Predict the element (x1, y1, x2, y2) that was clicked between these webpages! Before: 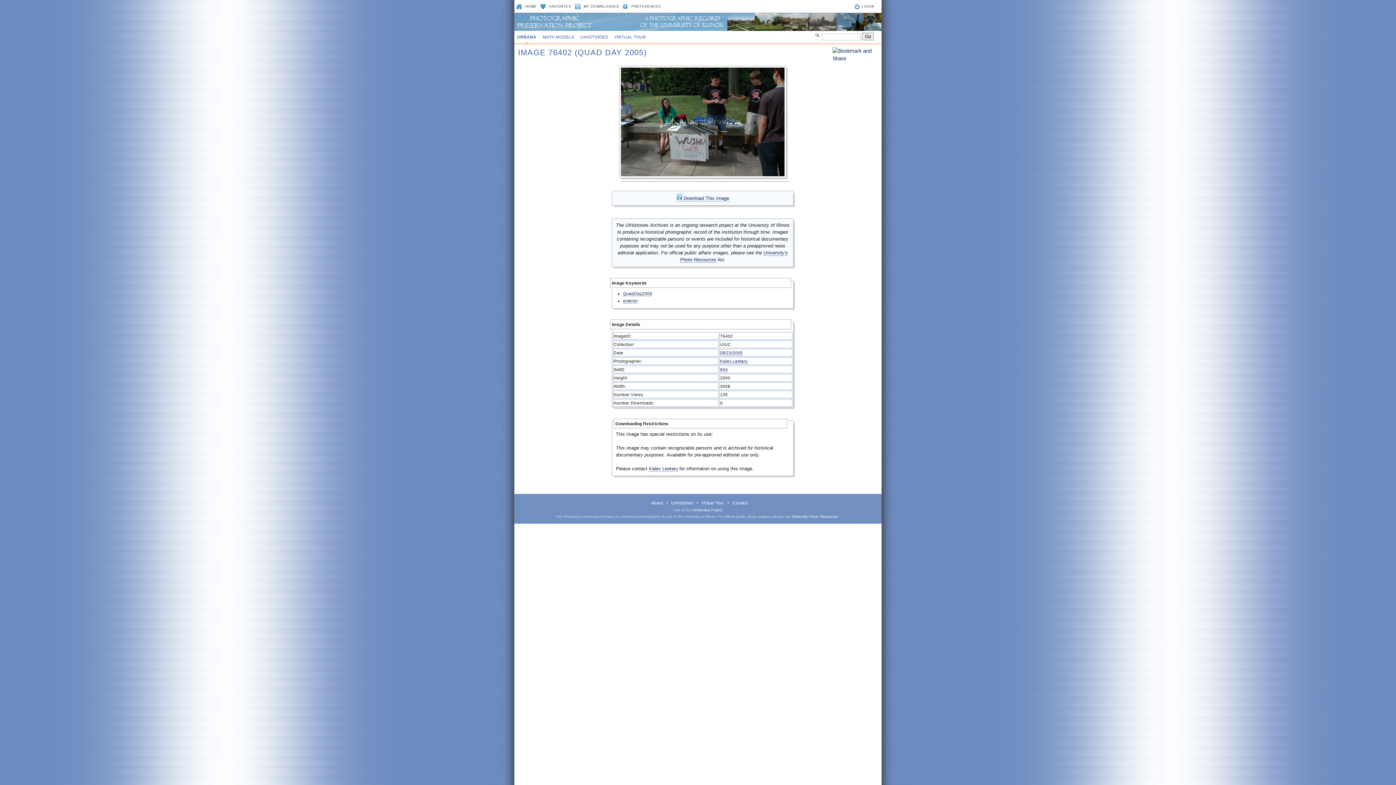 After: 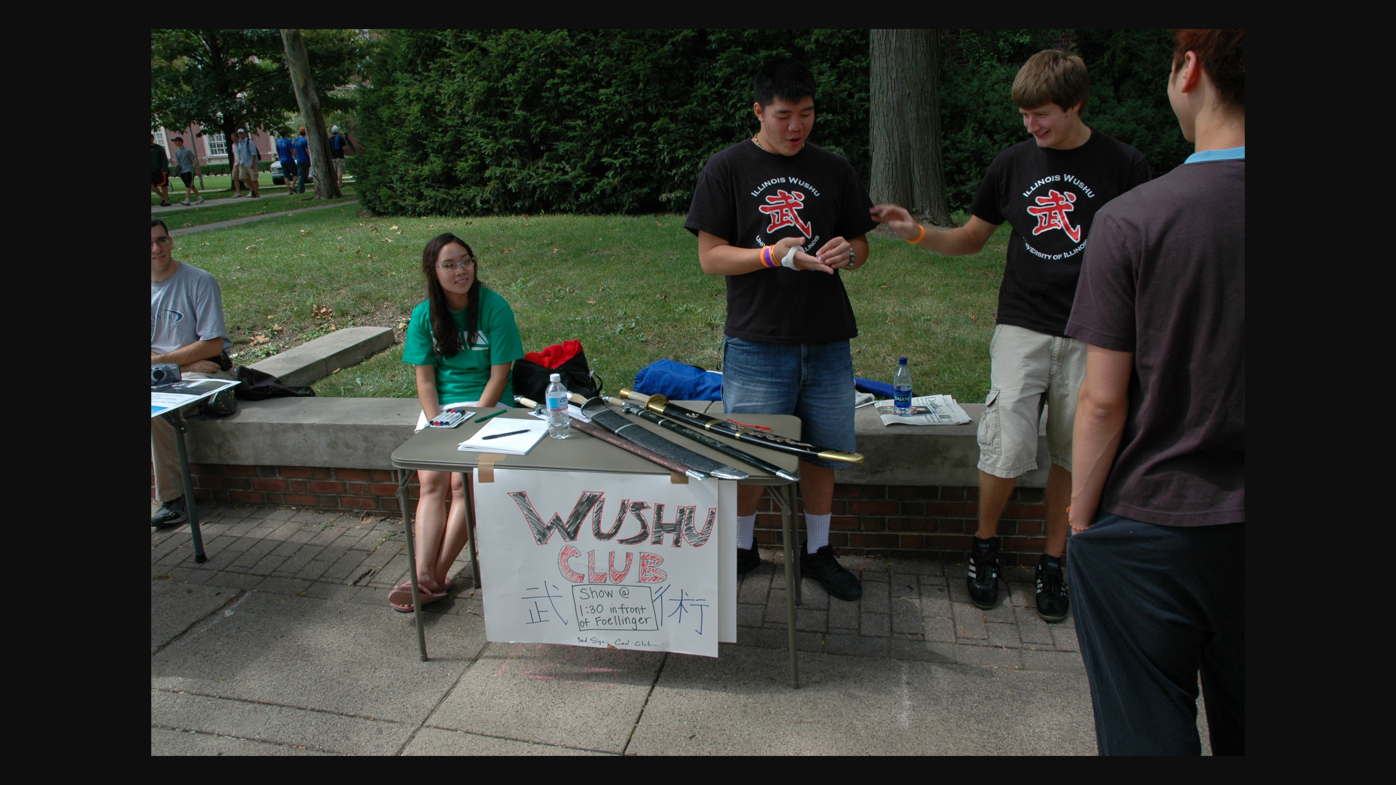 Action: label:  Download This Image bbox: (676, 195, 729, 201)